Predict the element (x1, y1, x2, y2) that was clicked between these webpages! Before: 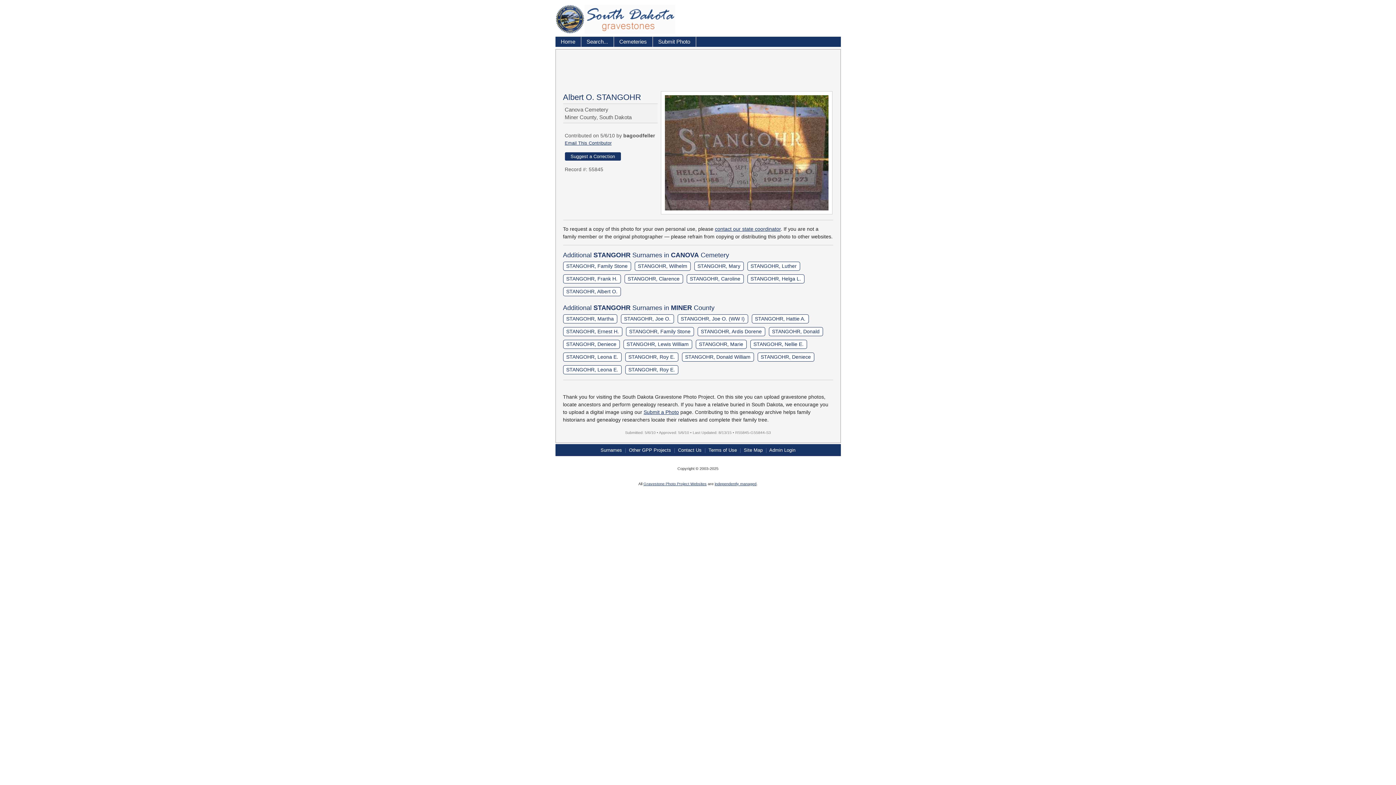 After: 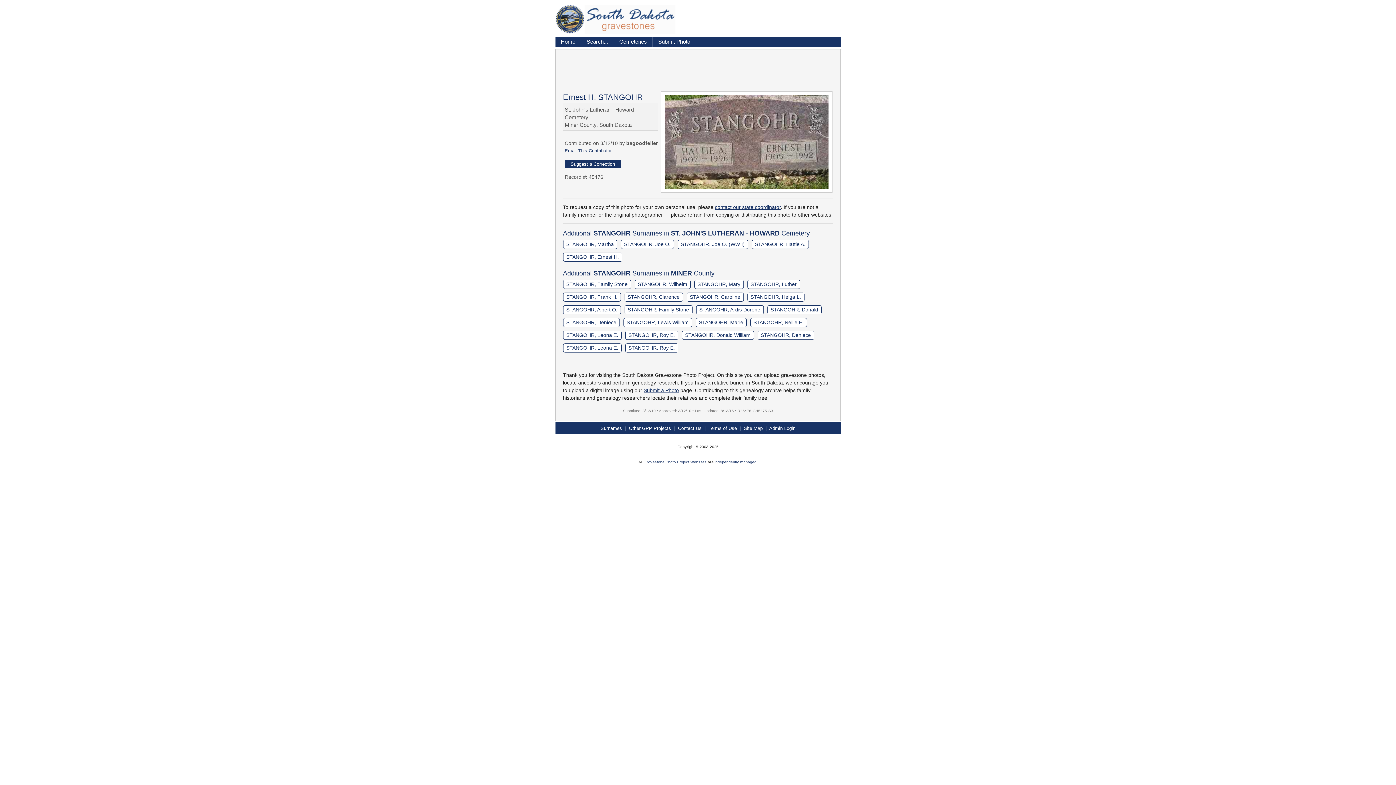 Action: bbox: (563, 327, 622, 336) label: STANGOHR, Ernest H.